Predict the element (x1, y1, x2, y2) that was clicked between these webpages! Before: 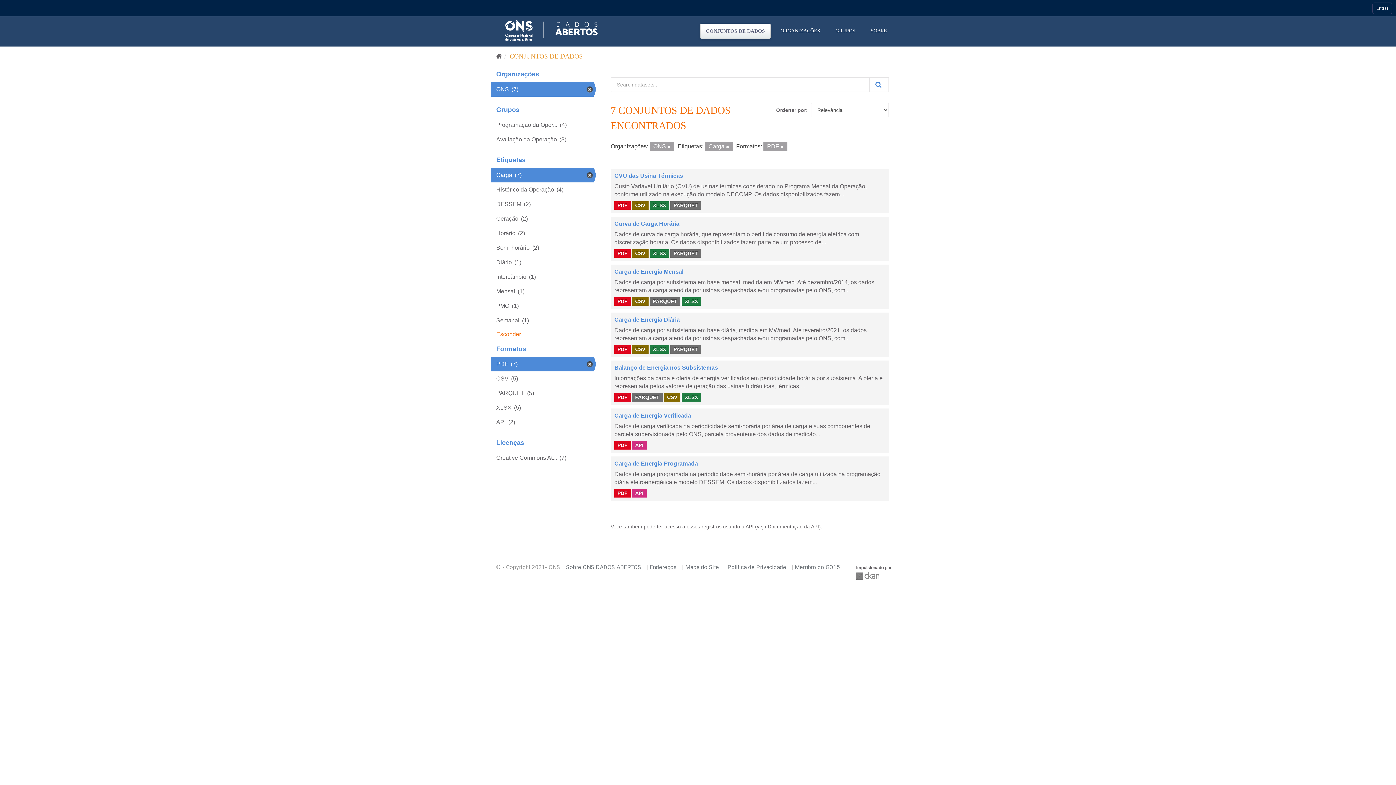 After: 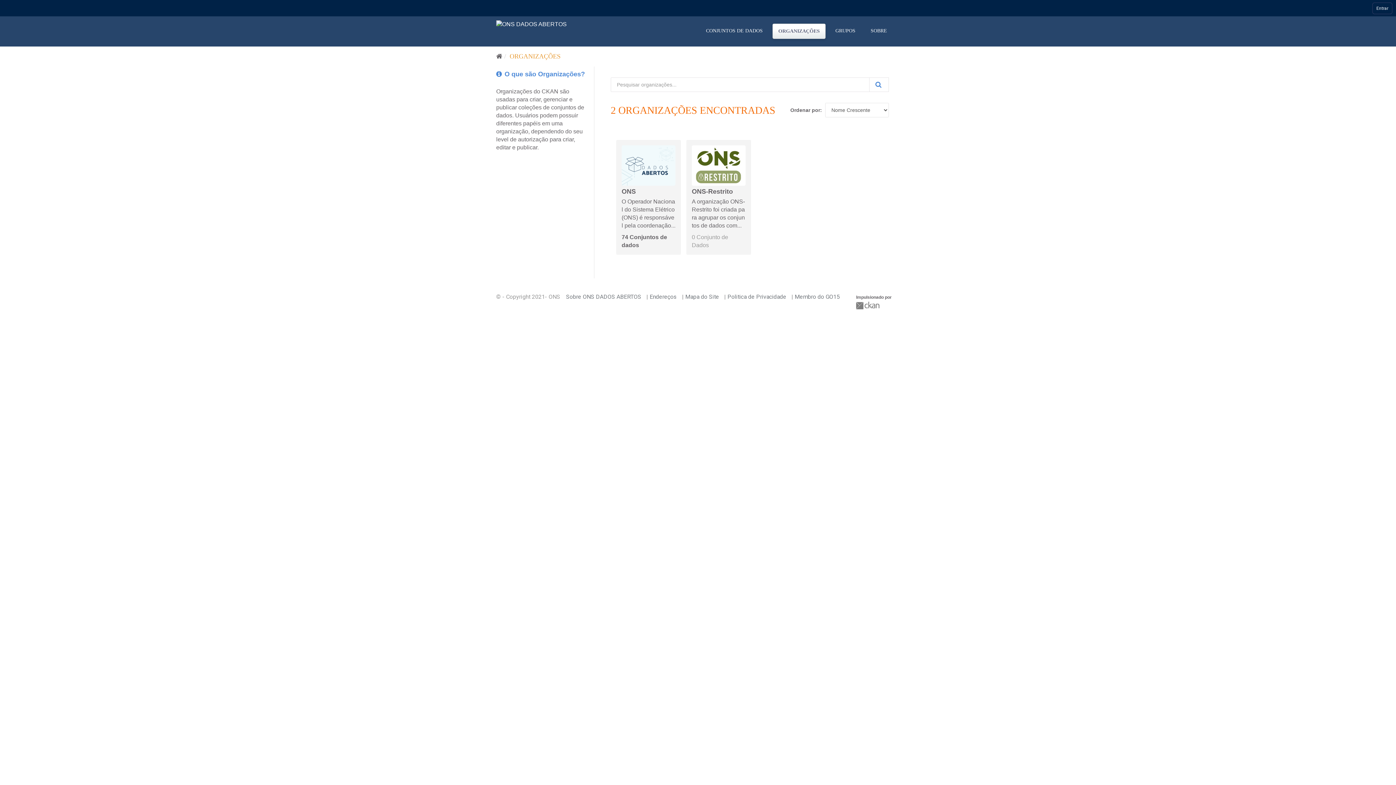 Action: bbox: (775, 23, 825, 38) label: ORGANIZAÇÕES